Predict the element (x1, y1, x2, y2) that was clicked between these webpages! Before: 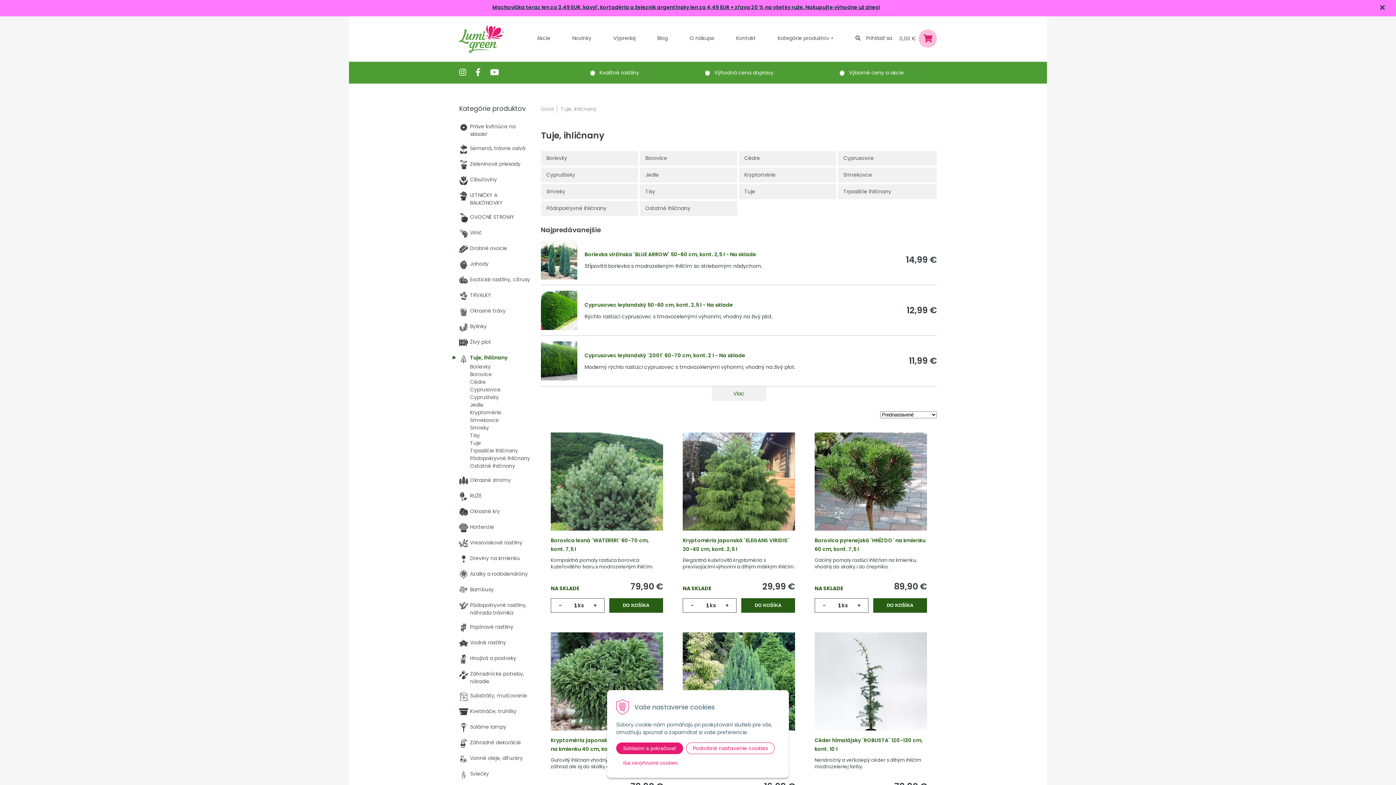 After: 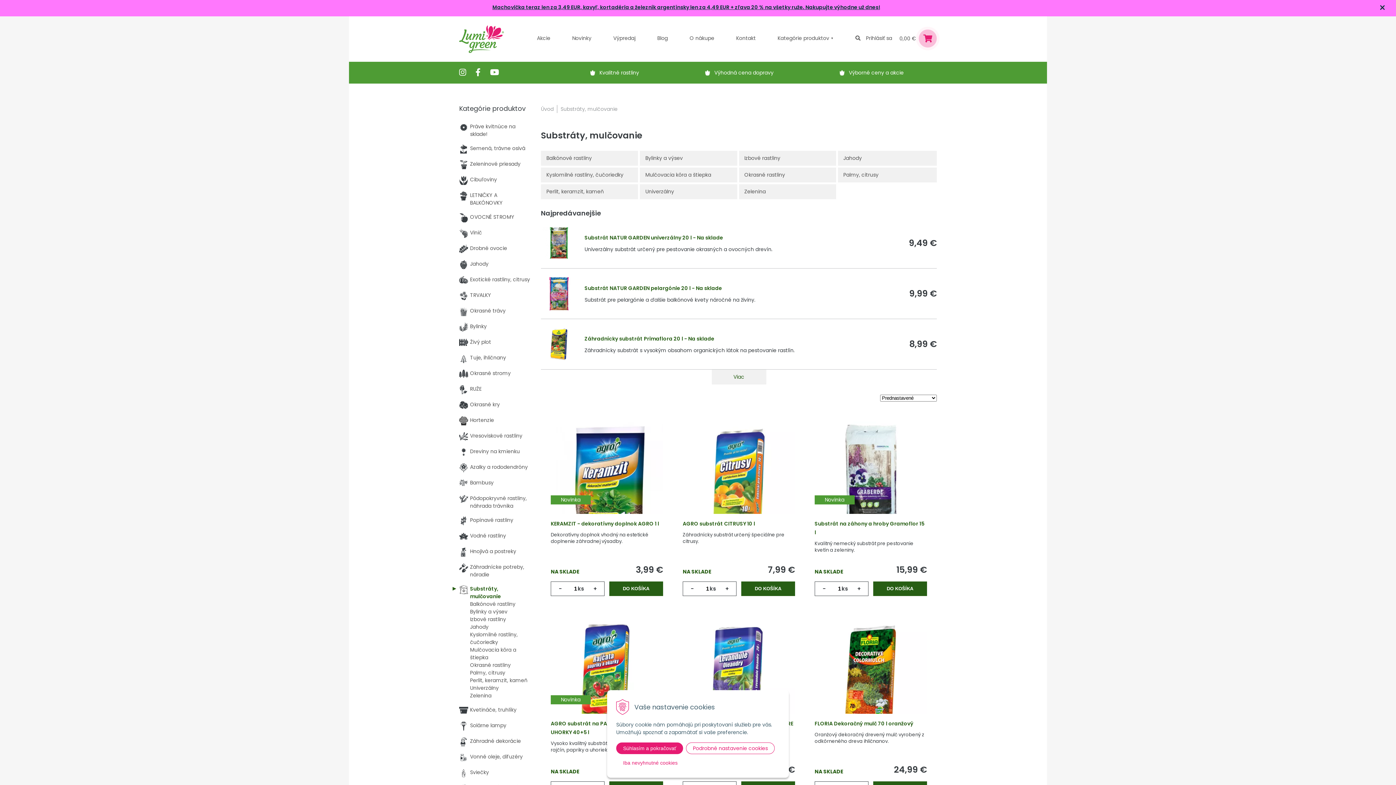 Action: label: Substráty, mulčovanie bbox: (459, 692, 530, 701)